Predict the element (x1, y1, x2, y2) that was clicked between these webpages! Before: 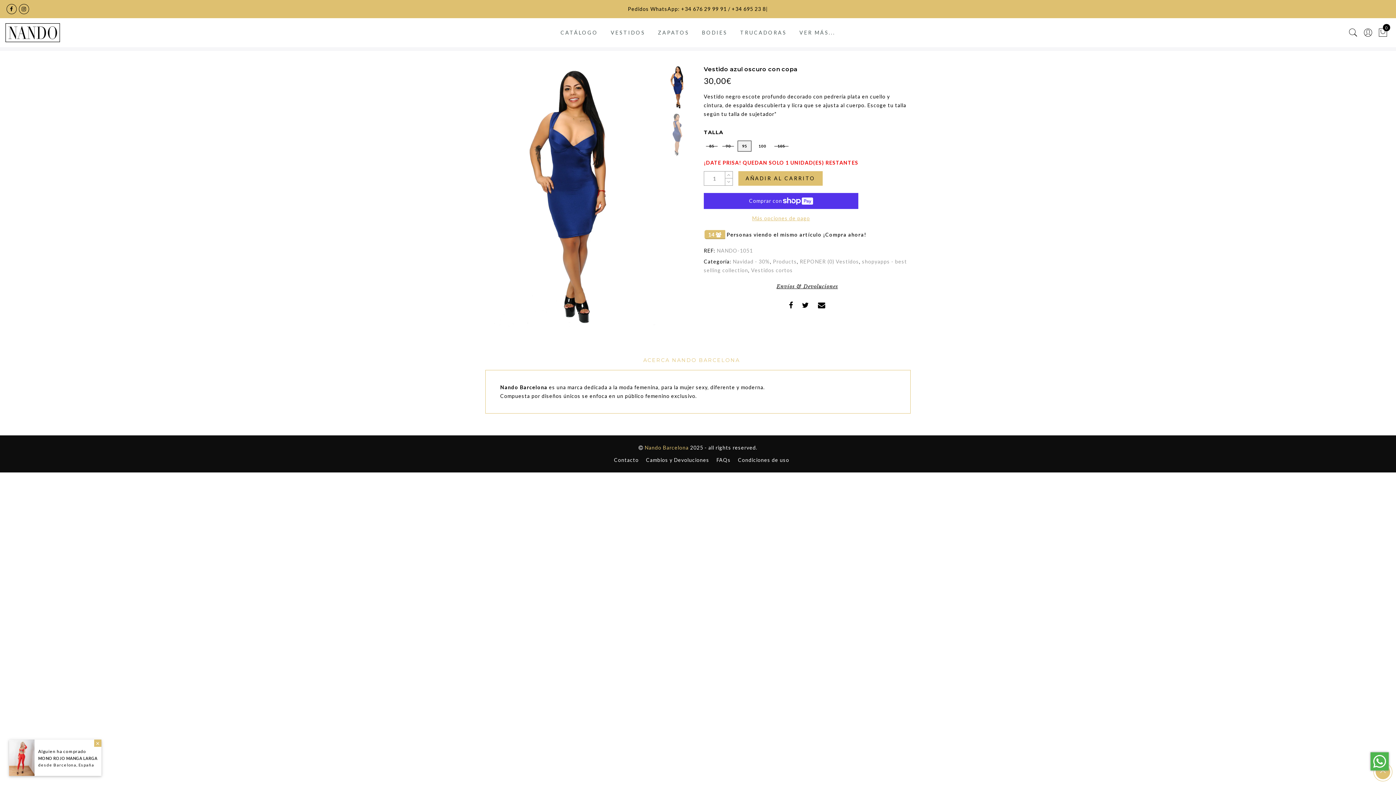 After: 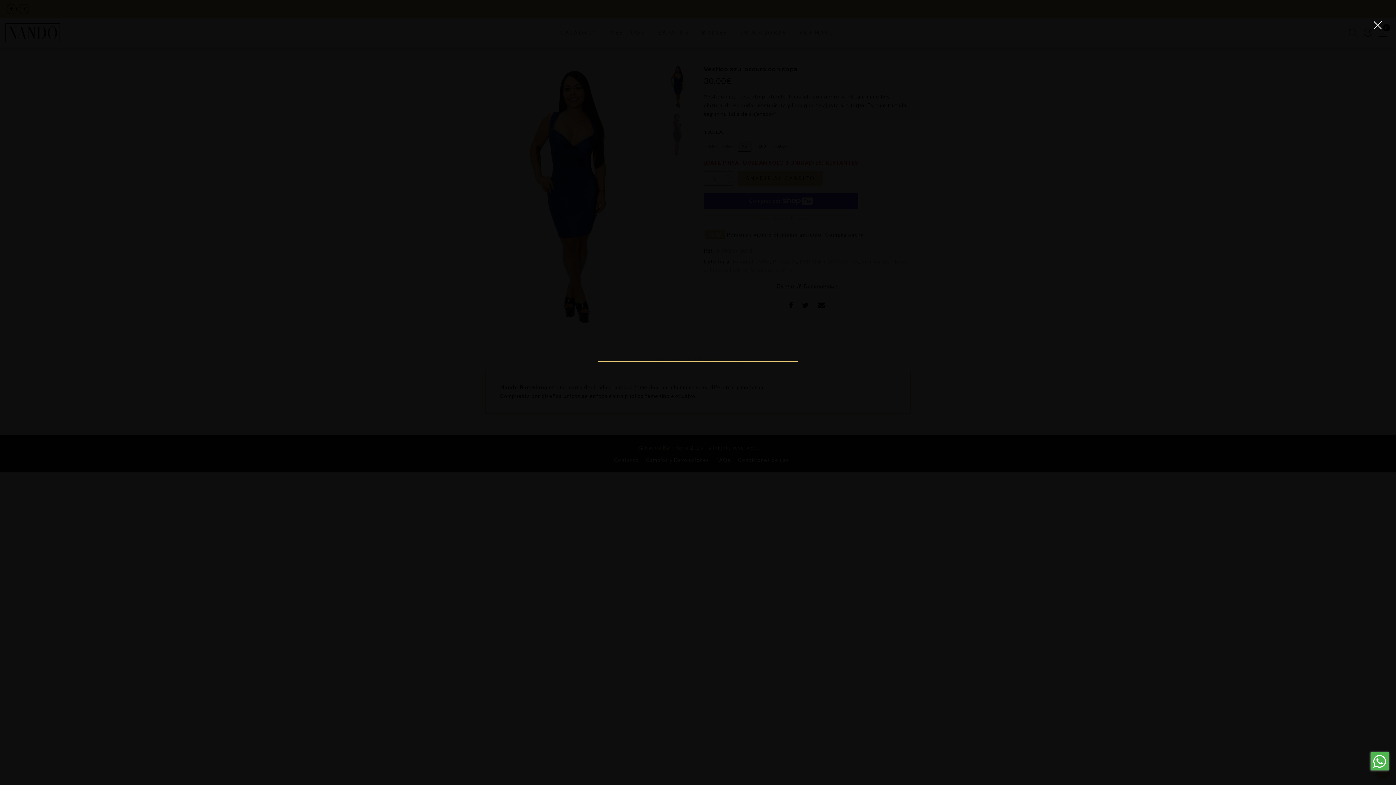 Action: bbox: (1346, 23, 1361, 41)